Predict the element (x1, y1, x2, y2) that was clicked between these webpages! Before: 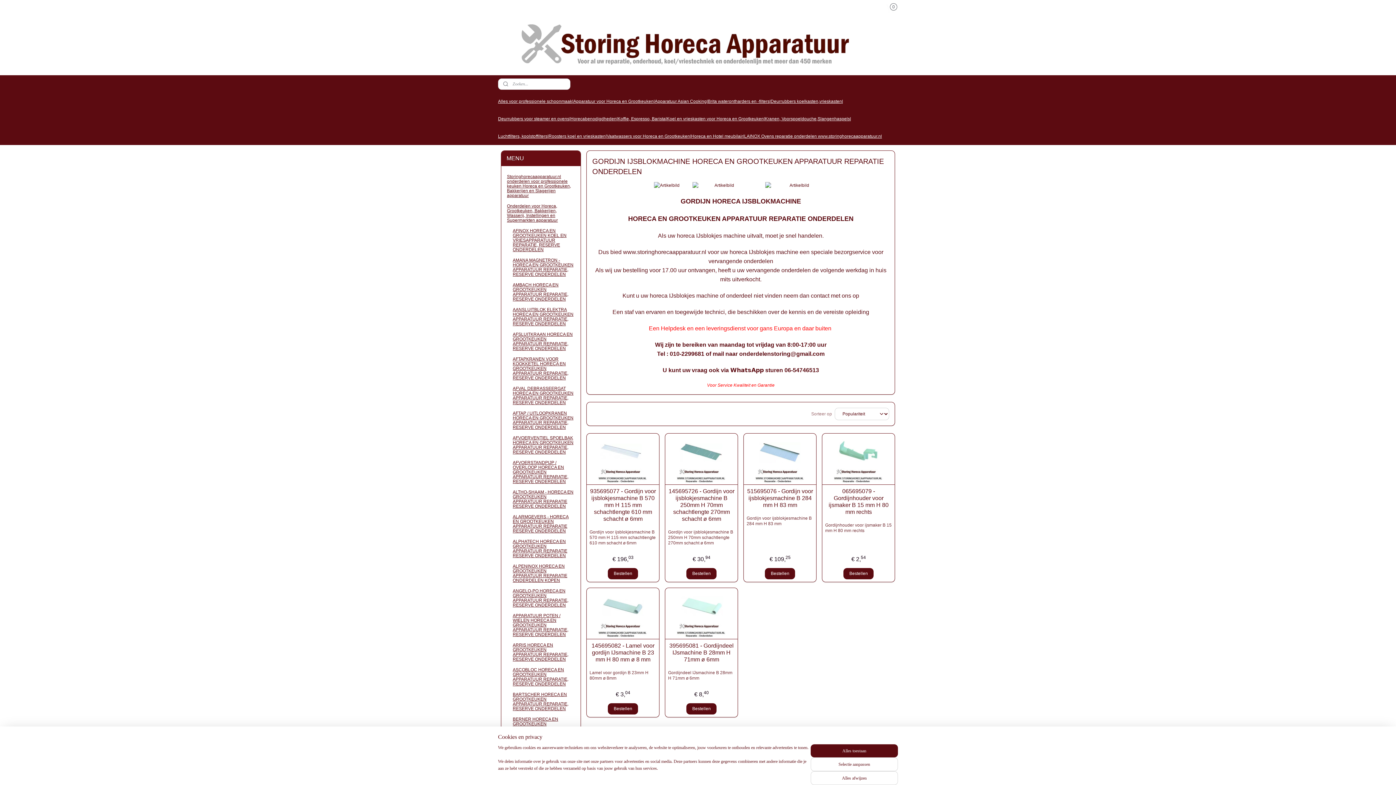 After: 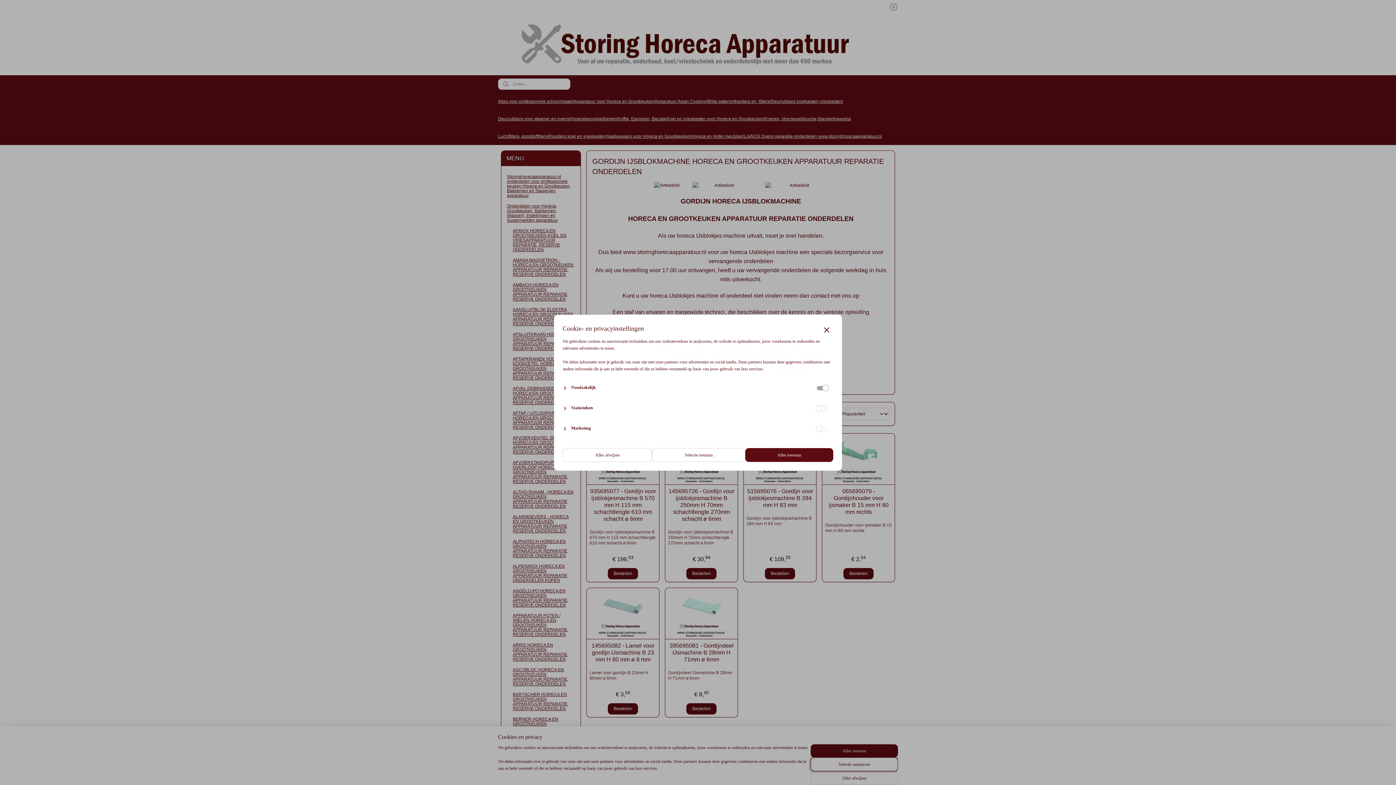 Action: label: Selectie aanpassen bbox: (810, 757, 898, 771)